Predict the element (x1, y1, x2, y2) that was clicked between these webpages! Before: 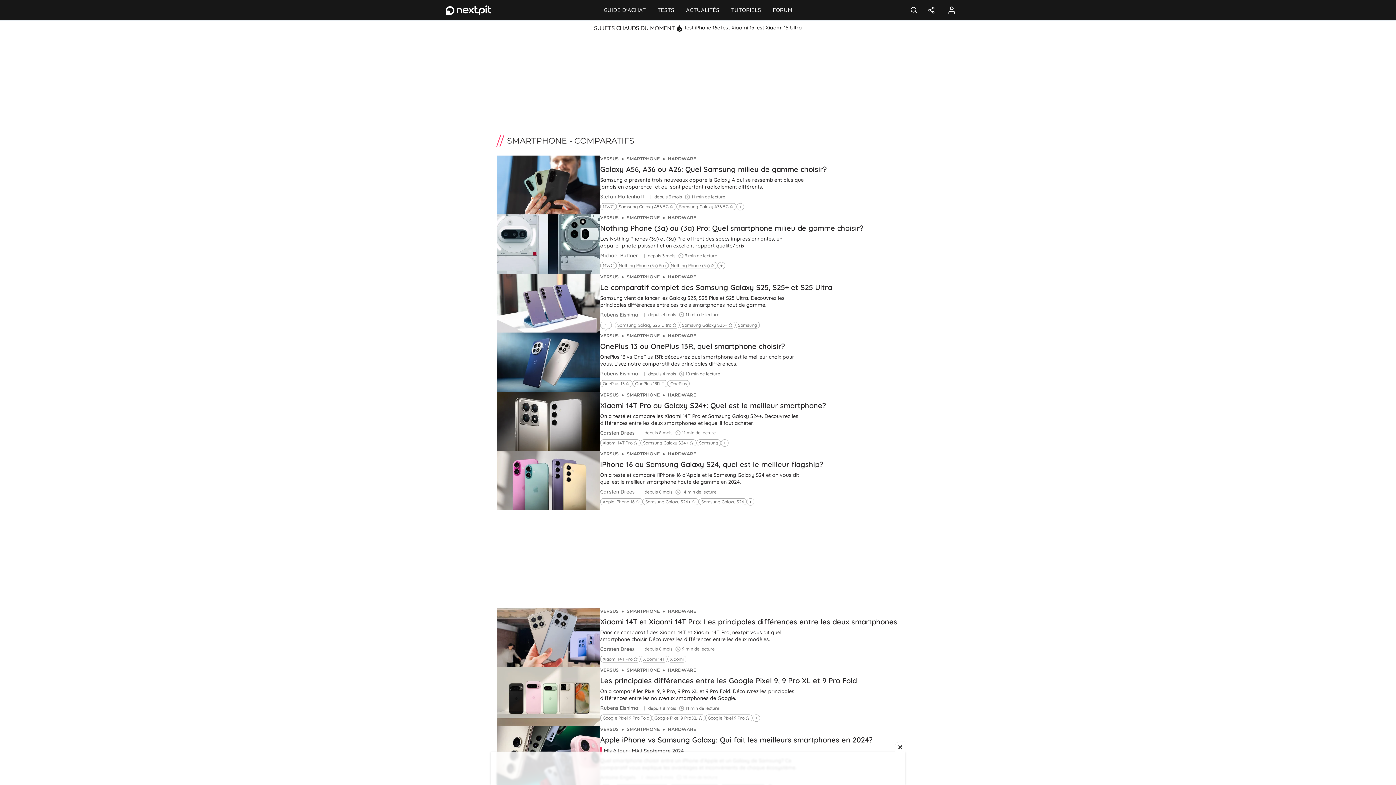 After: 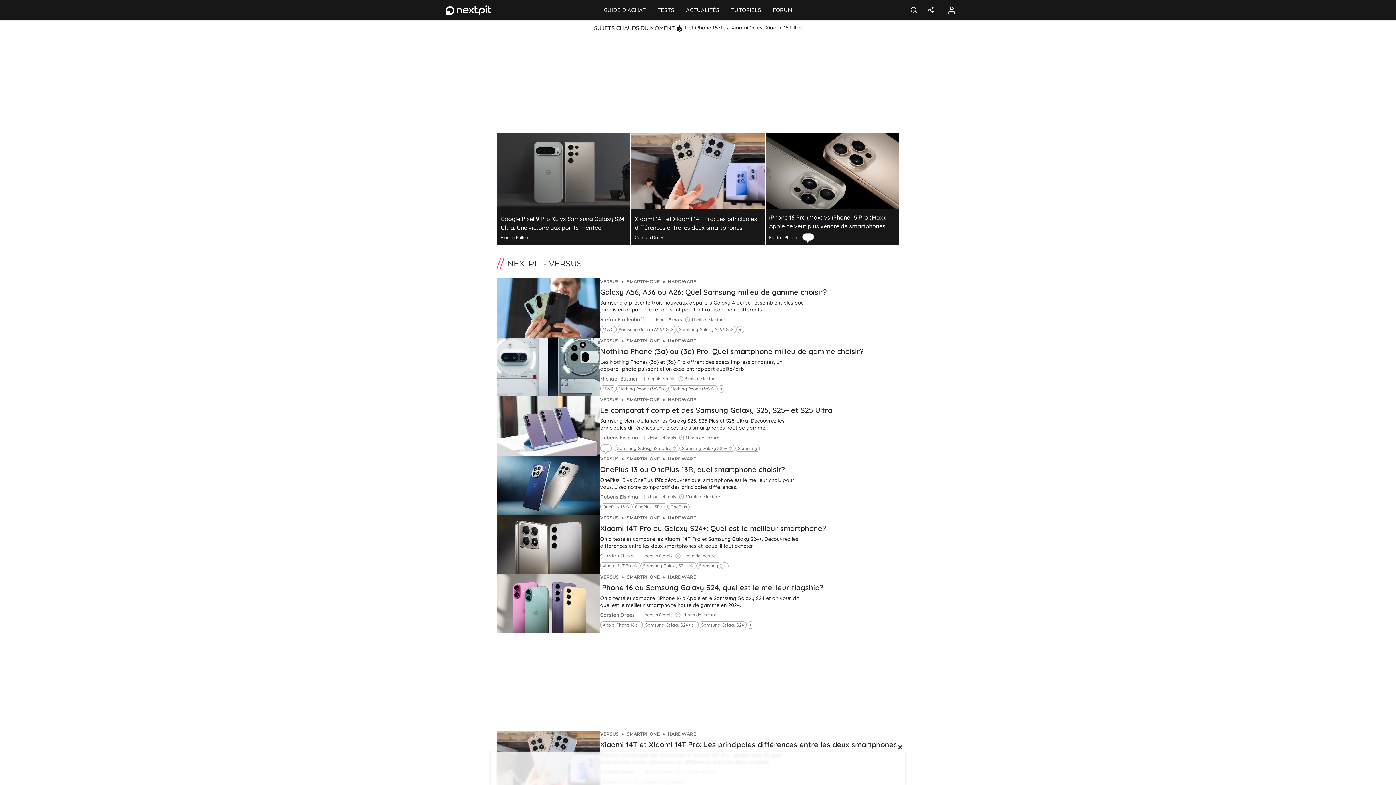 Action: label: VERSUS bbox: (599, 332, 619, 339)